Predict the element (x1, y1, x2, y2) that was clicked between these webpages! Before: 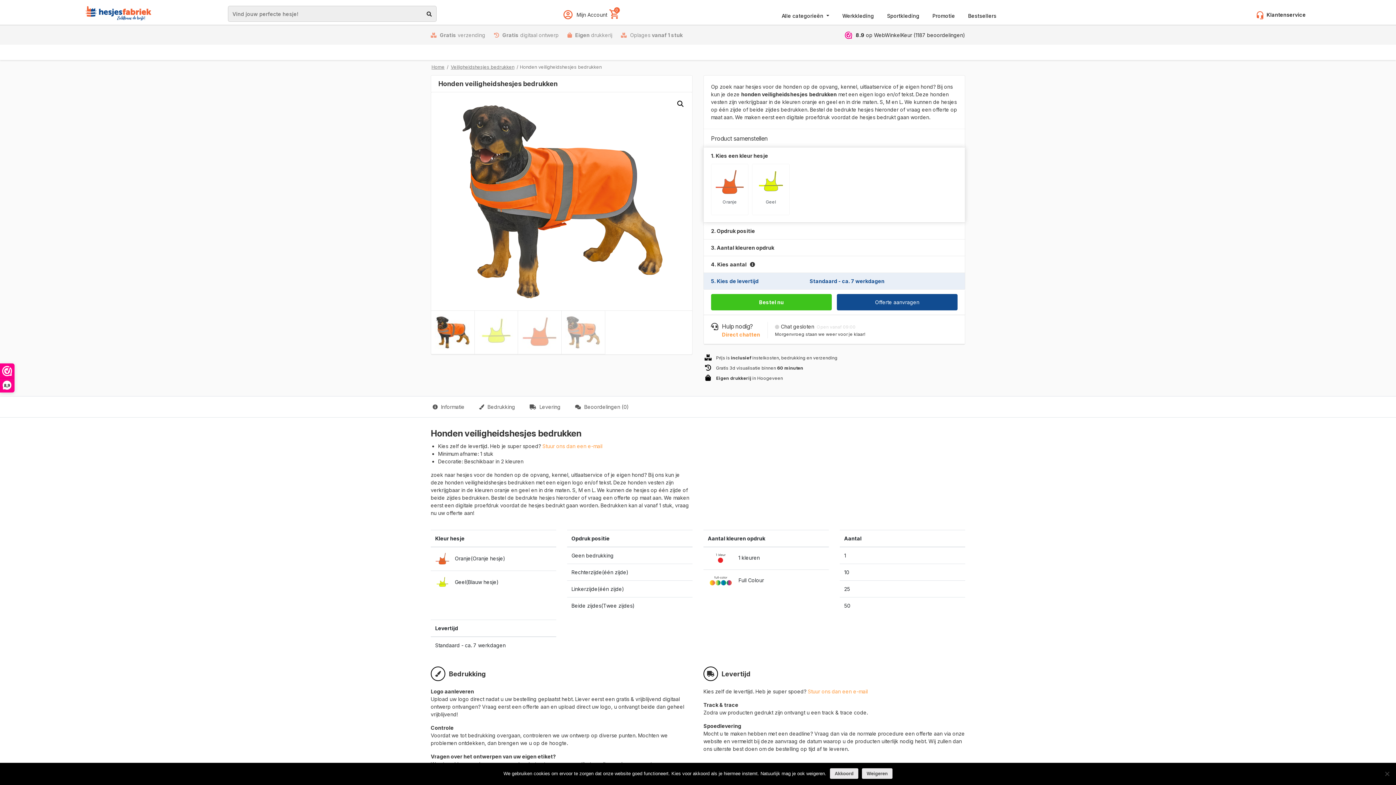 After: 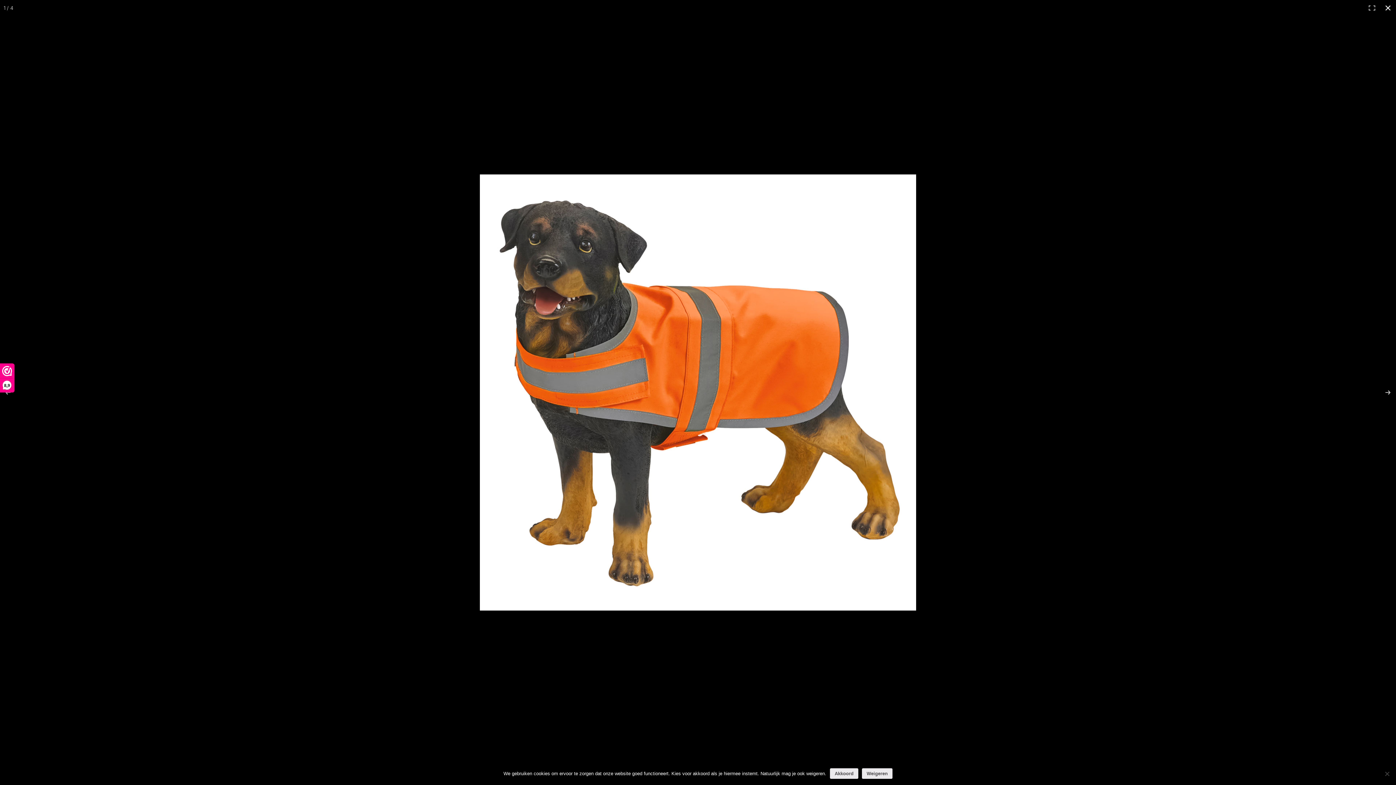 Action: label: Afbeeldinggalerij in volledig scherm bekijken bbox: (674, 97, 687, 110)